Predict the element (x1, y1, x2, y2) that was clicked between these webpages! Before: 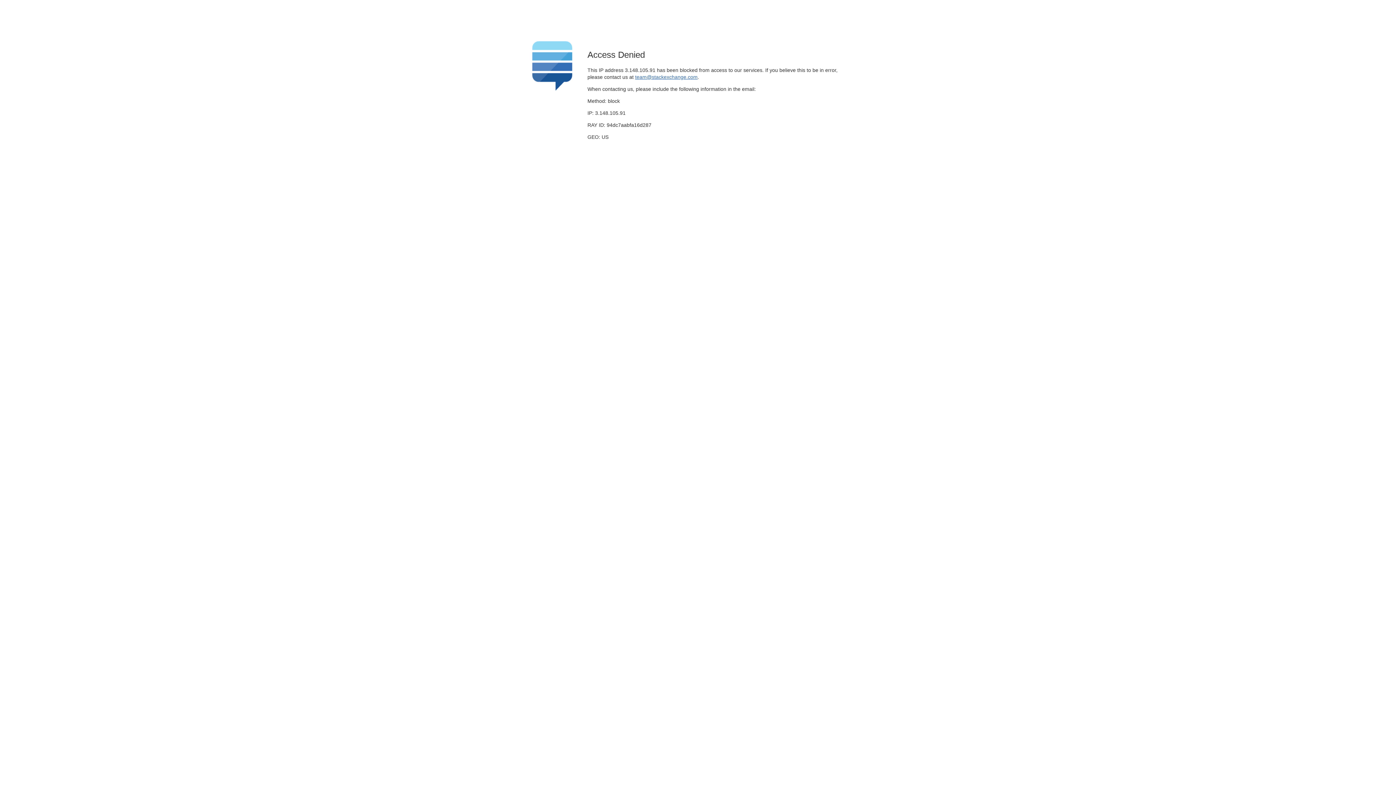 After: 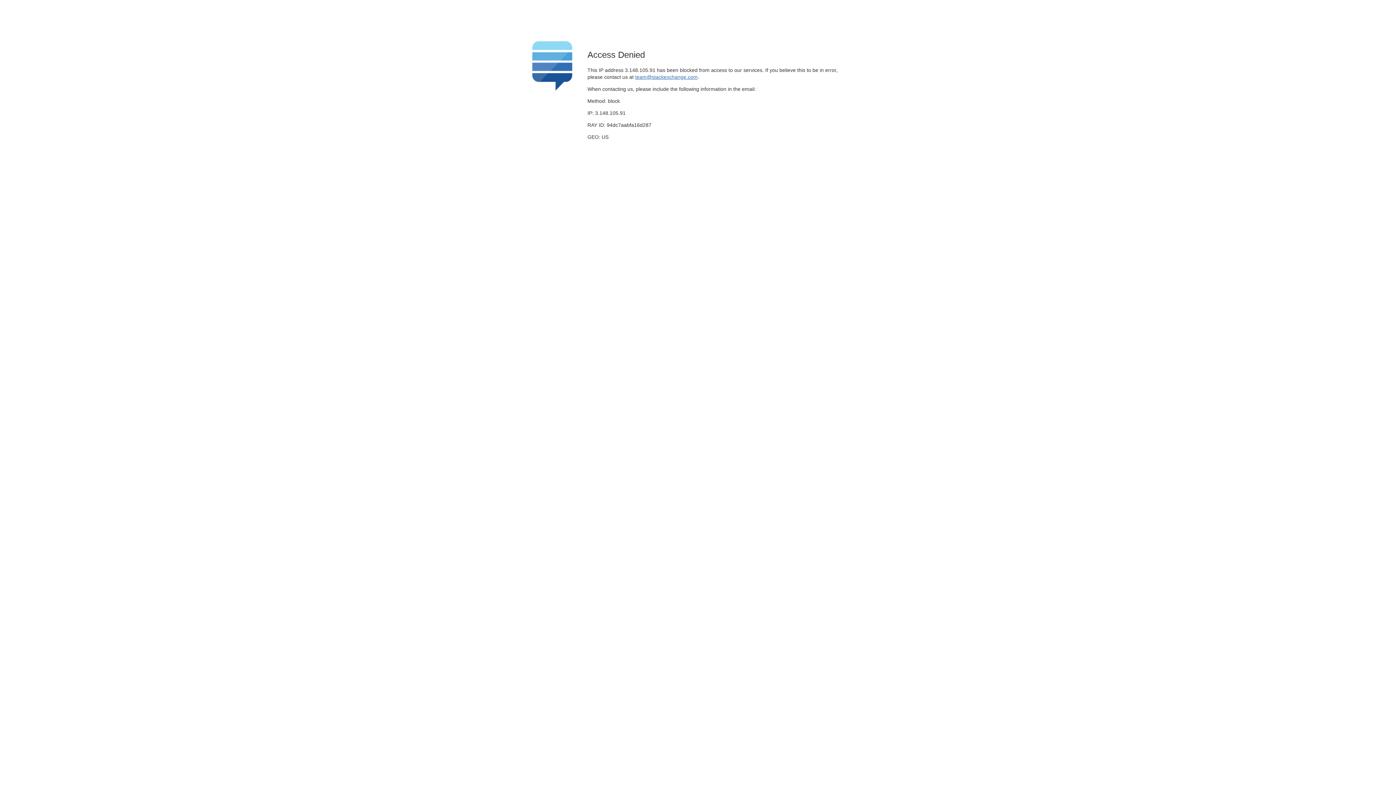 Action: label: team@stackexchange.com bbox: (635, 74, 697, 79)